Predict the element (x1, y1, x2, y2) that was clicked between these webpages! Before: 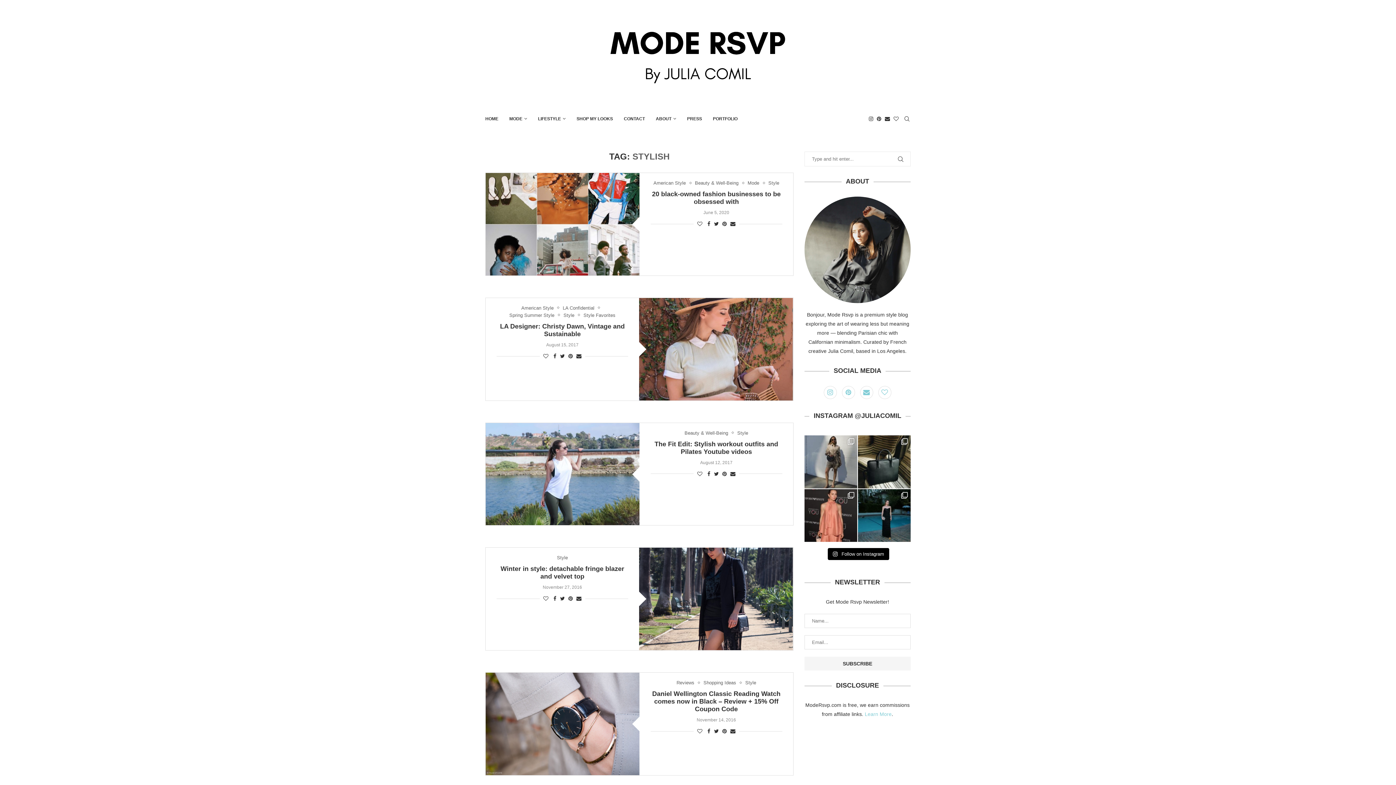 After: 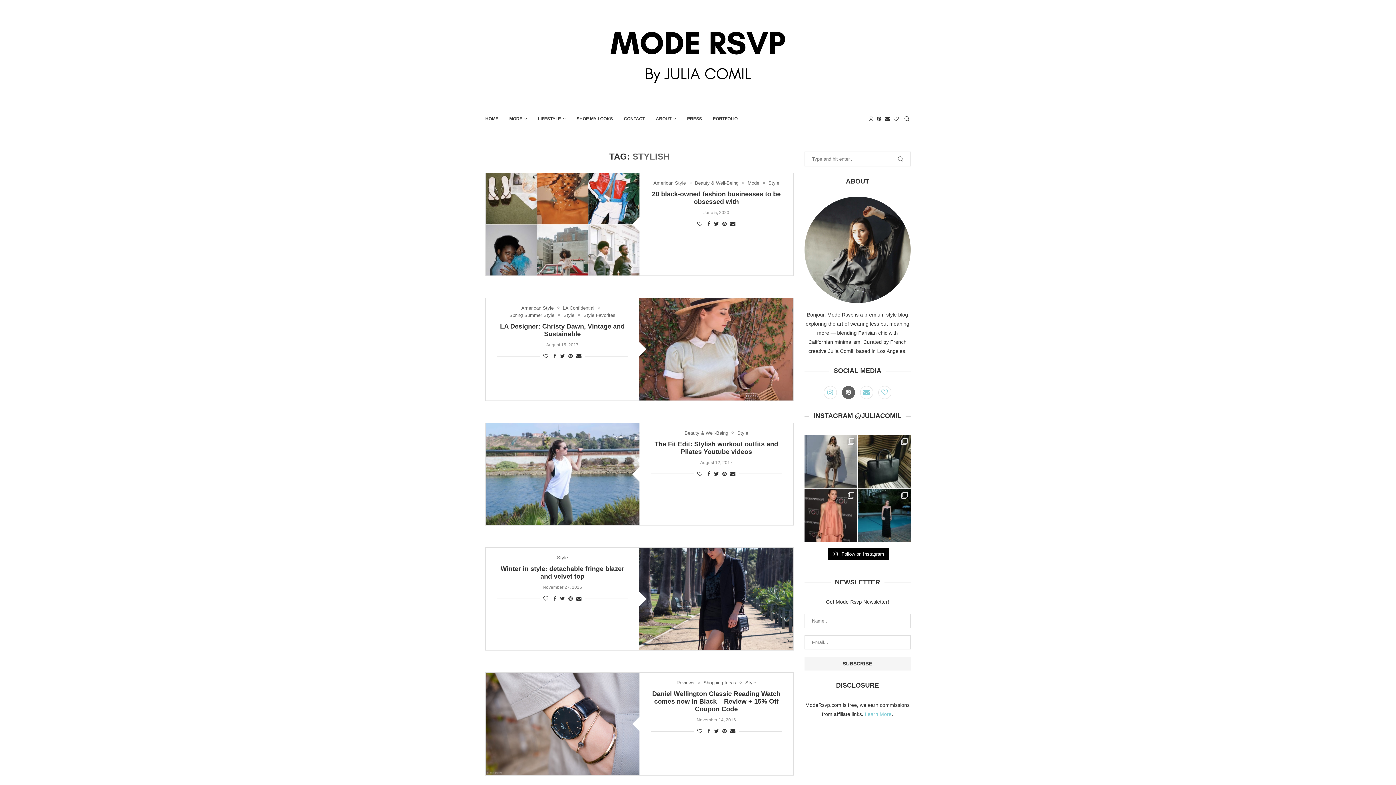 Action: bbox: (840, 390, 858, 396) label: Pinterest